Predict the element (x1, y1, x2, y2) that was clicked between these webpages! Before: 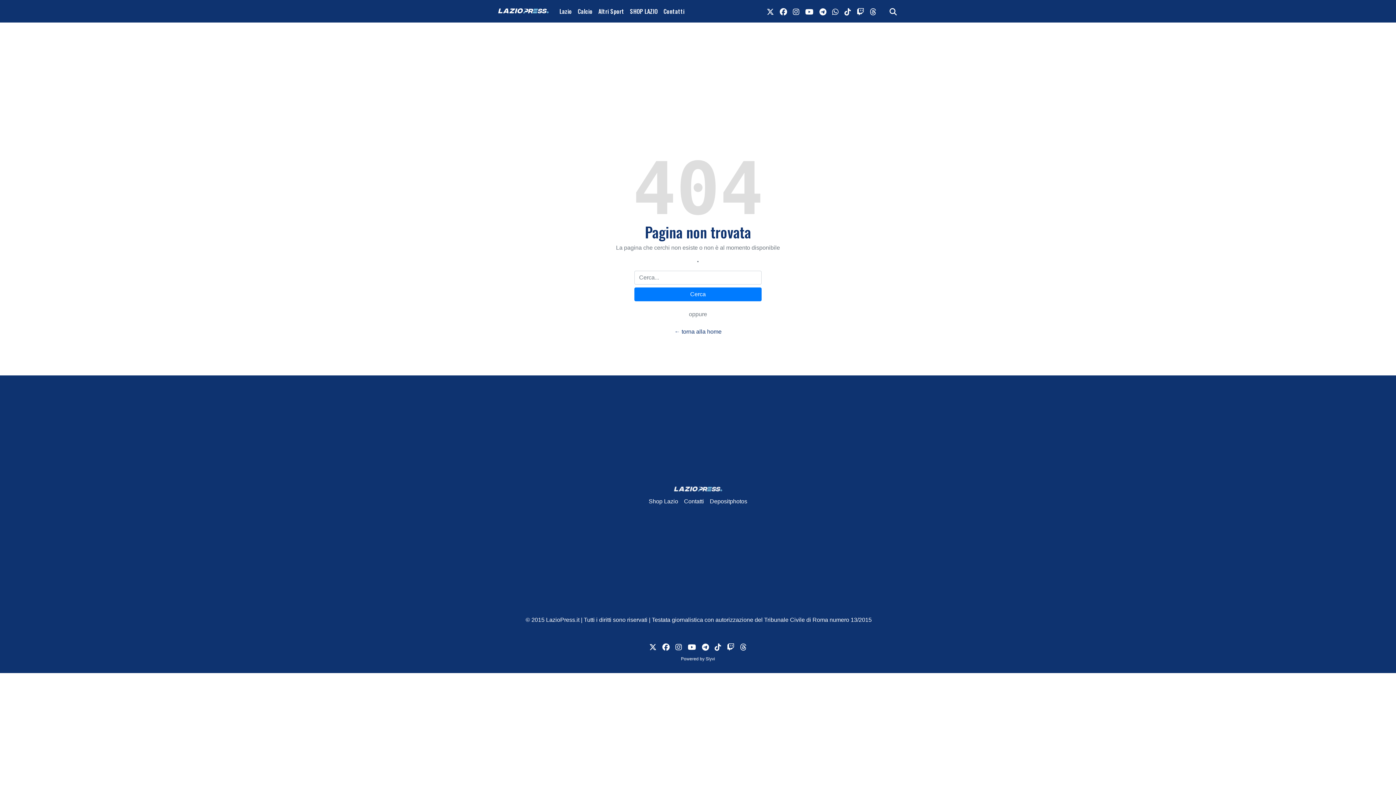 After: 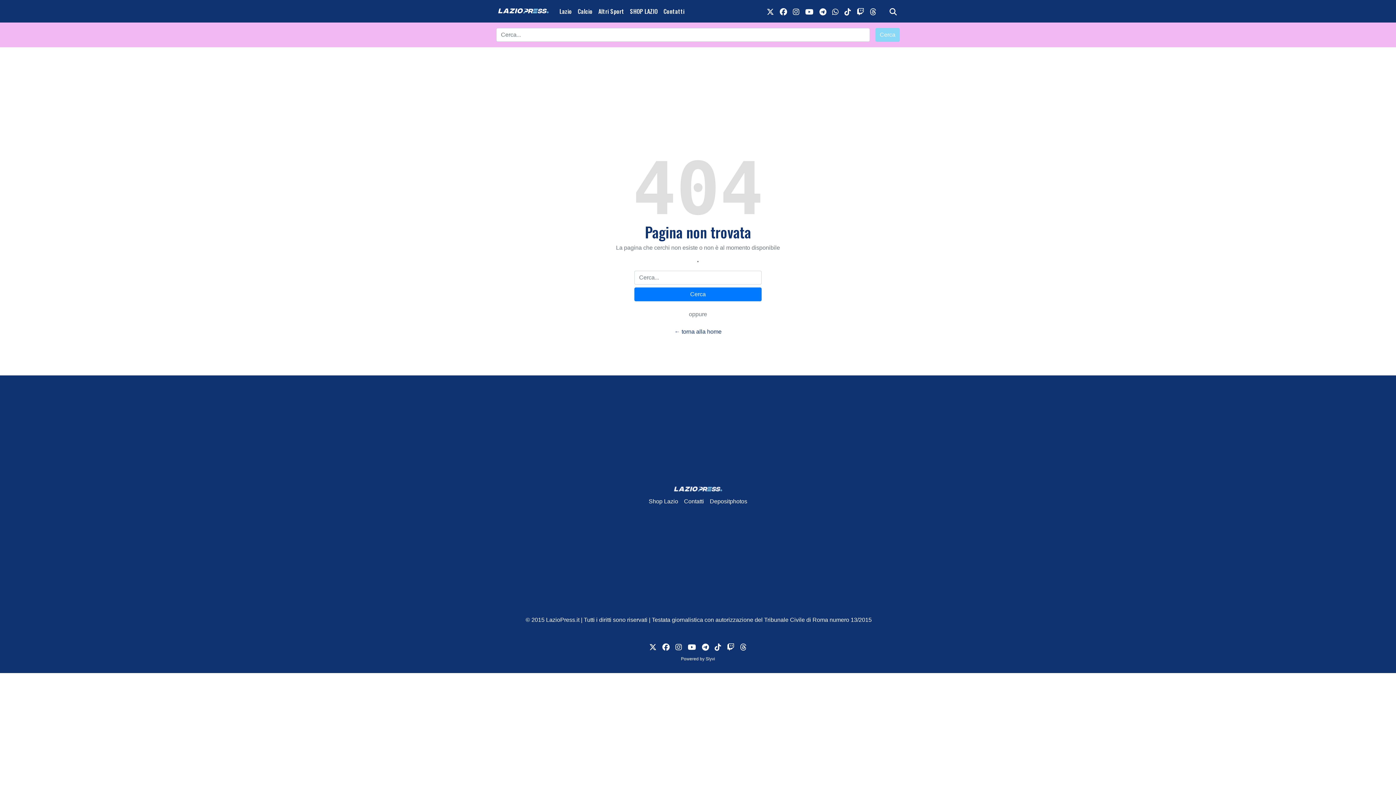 Action: bbox: (886, 2, 900, 19) label: search